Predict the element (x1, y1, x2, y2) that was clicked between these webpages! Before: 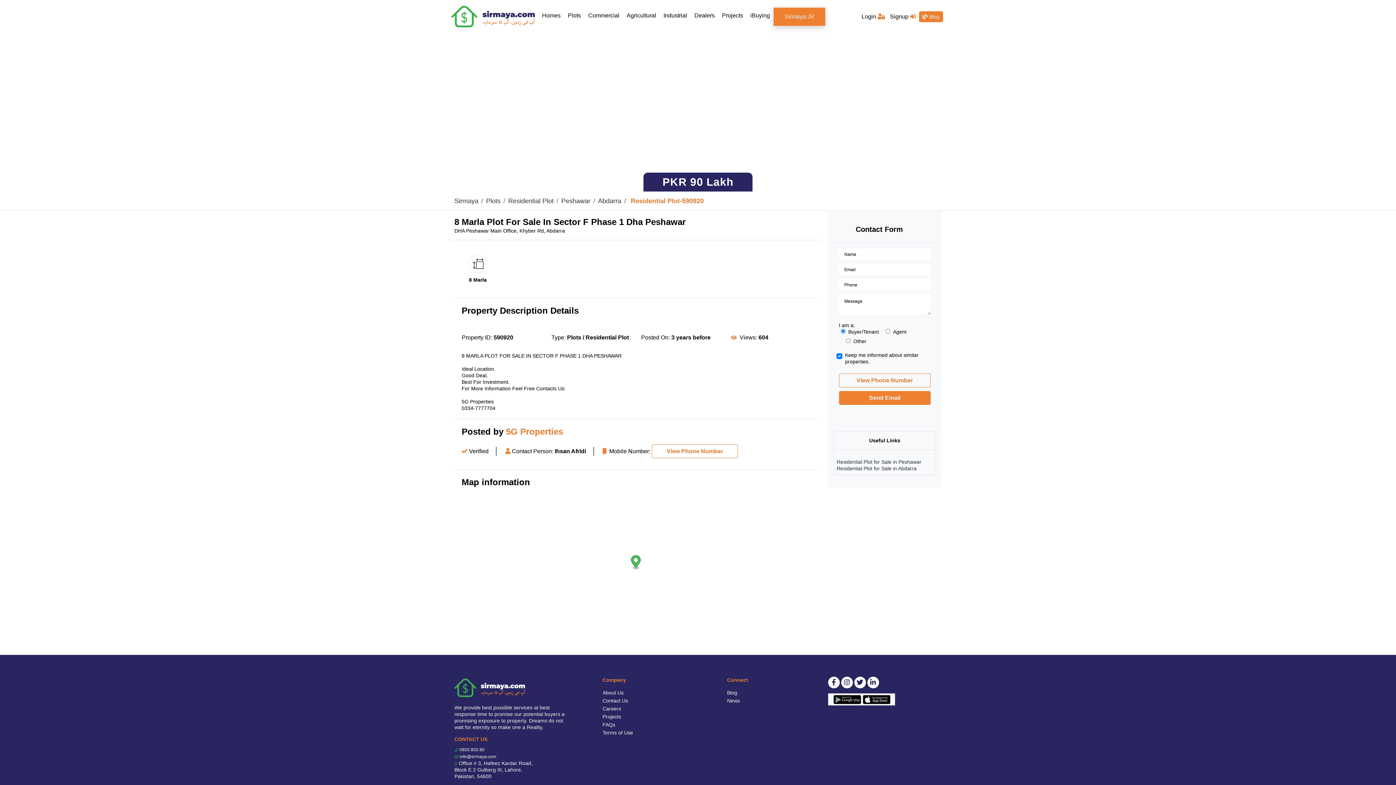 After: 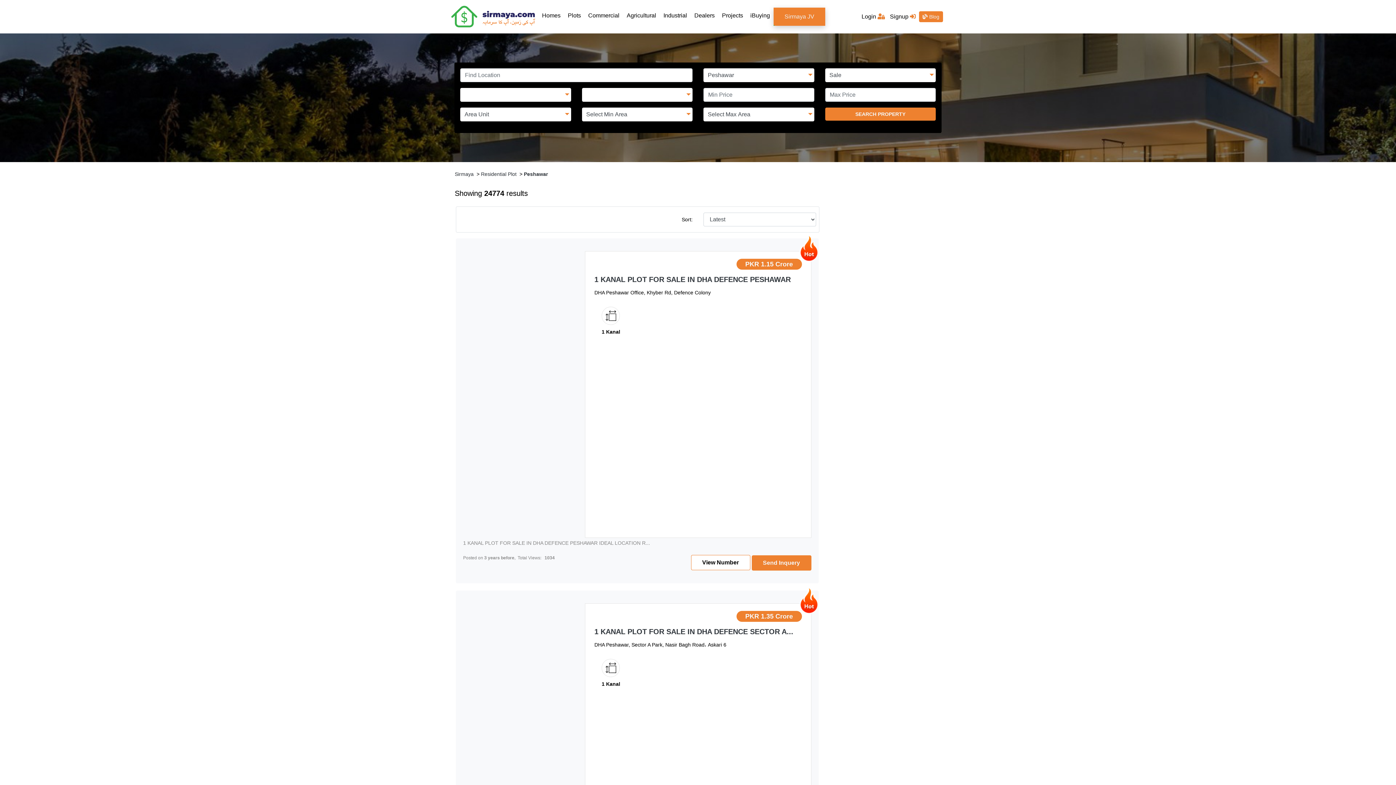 Action: bbox: (561, 197, 590, 204) label: Peshawar